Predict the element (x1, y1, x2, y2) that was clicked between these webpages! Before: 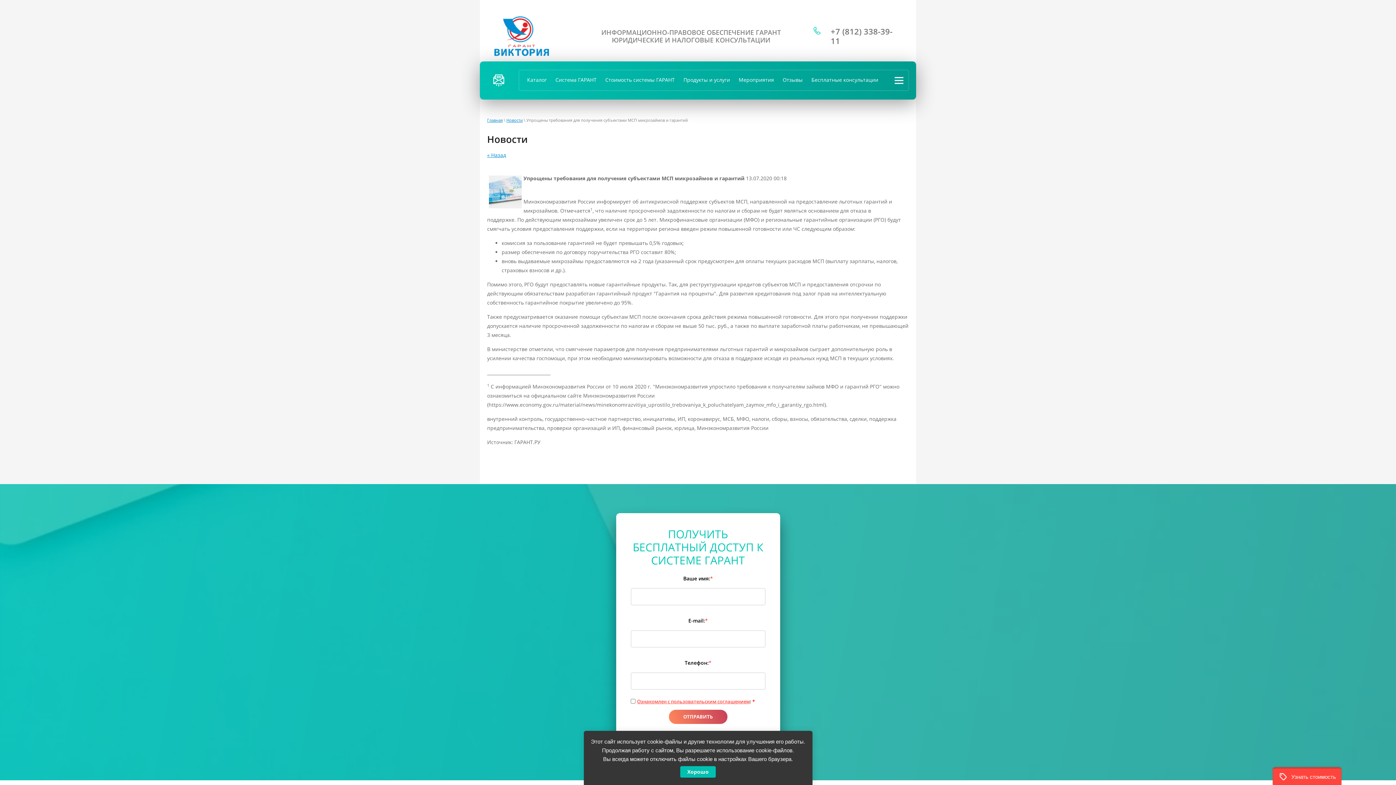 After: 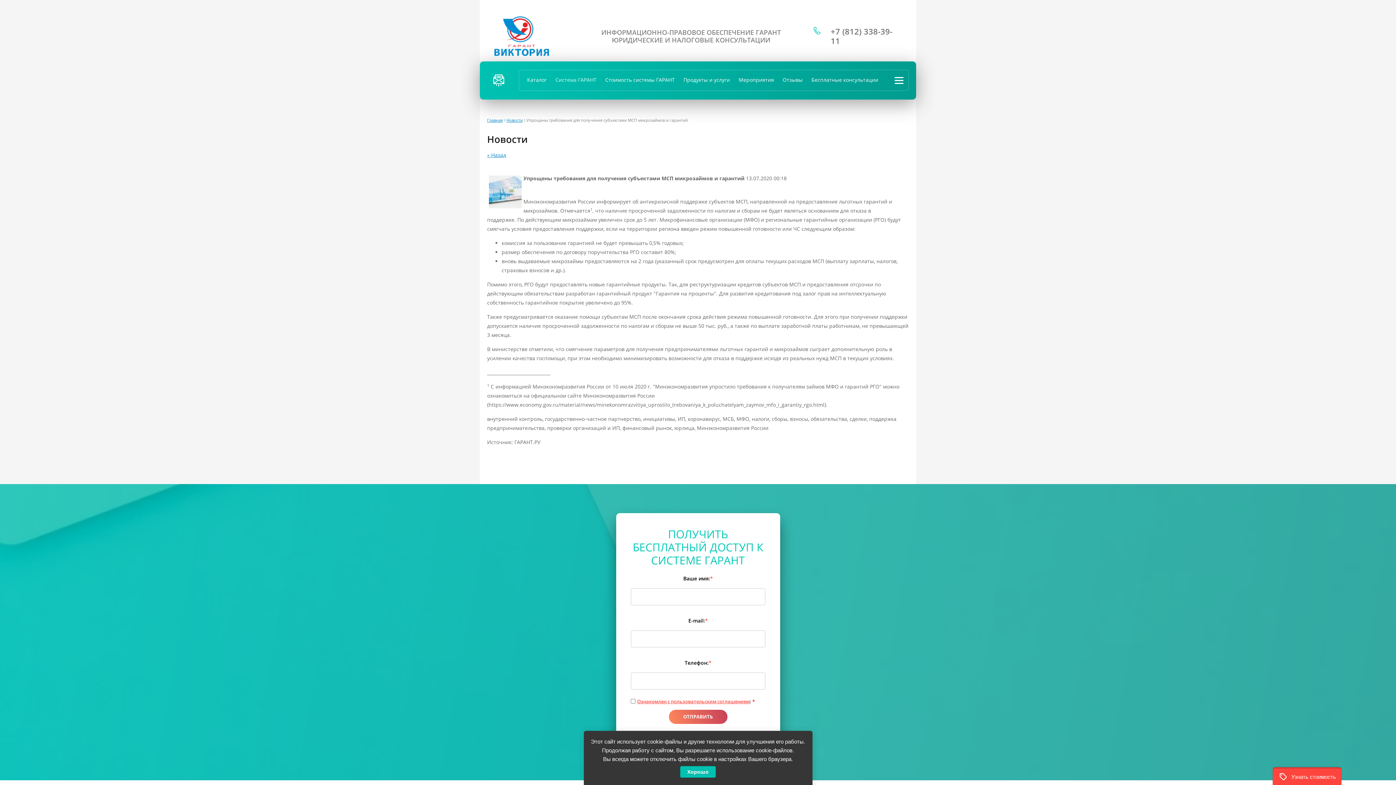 Action: label: Система ГАРАНТ bbox: (552, 74, 600, 85)